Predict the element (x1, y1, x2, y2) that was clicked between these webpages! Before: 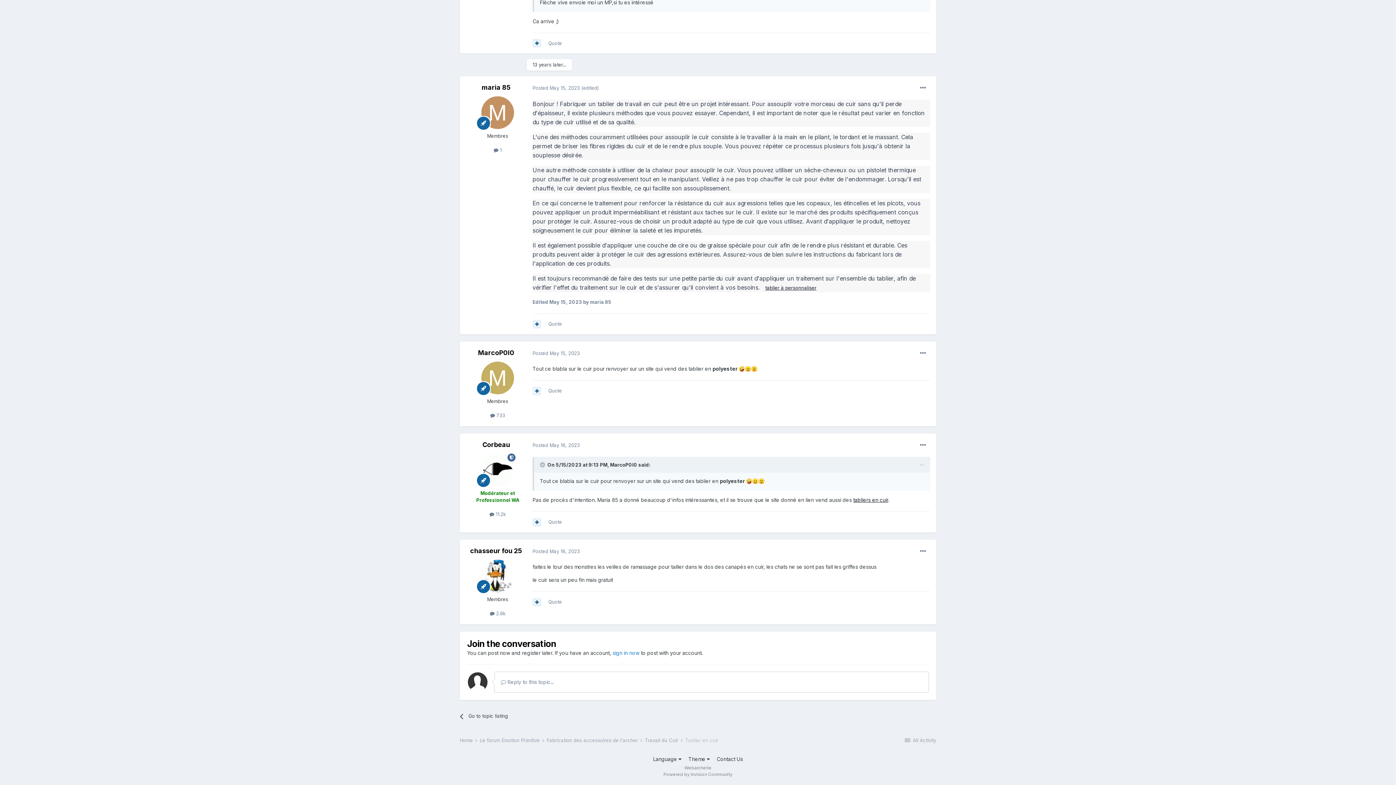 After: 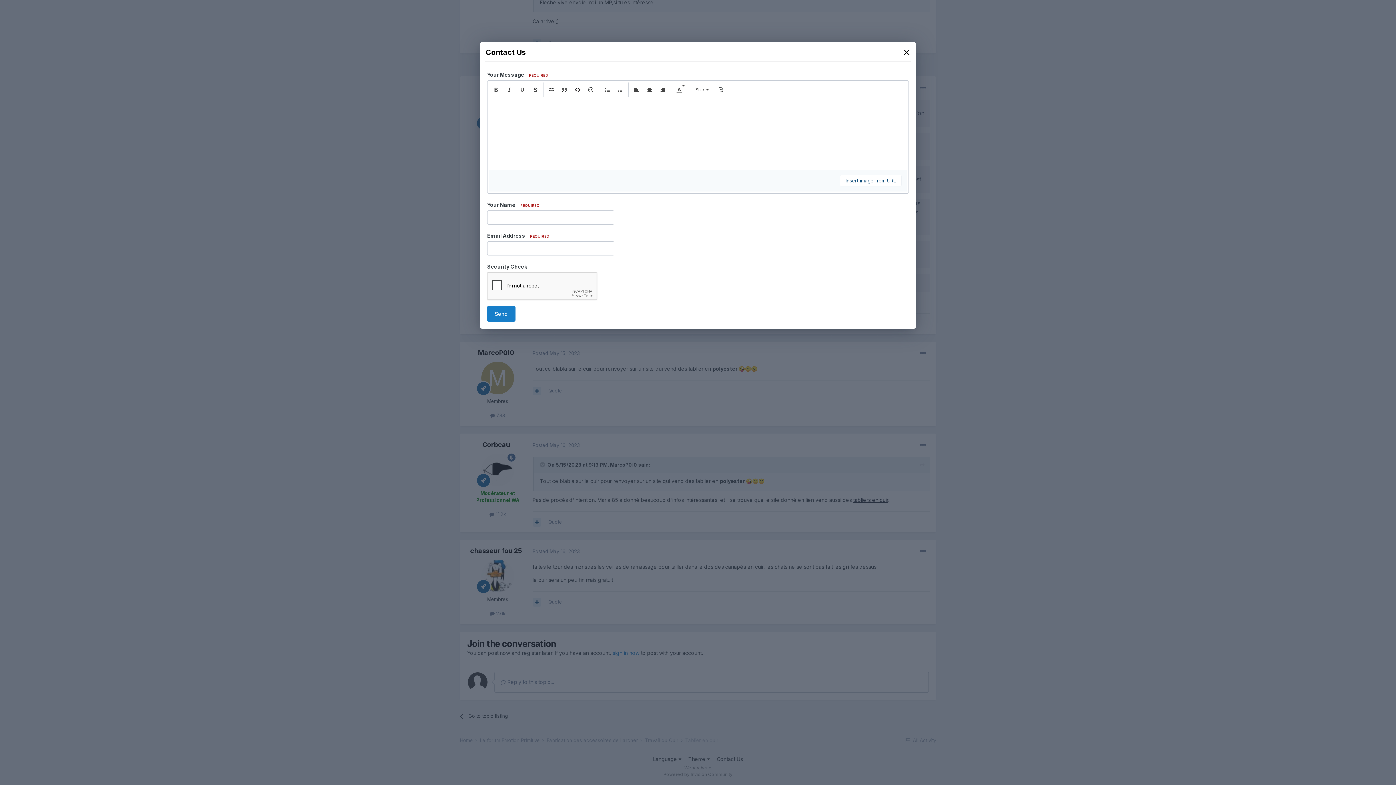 Action: bbox: (716, 756, 743, 762) label: Contact Us